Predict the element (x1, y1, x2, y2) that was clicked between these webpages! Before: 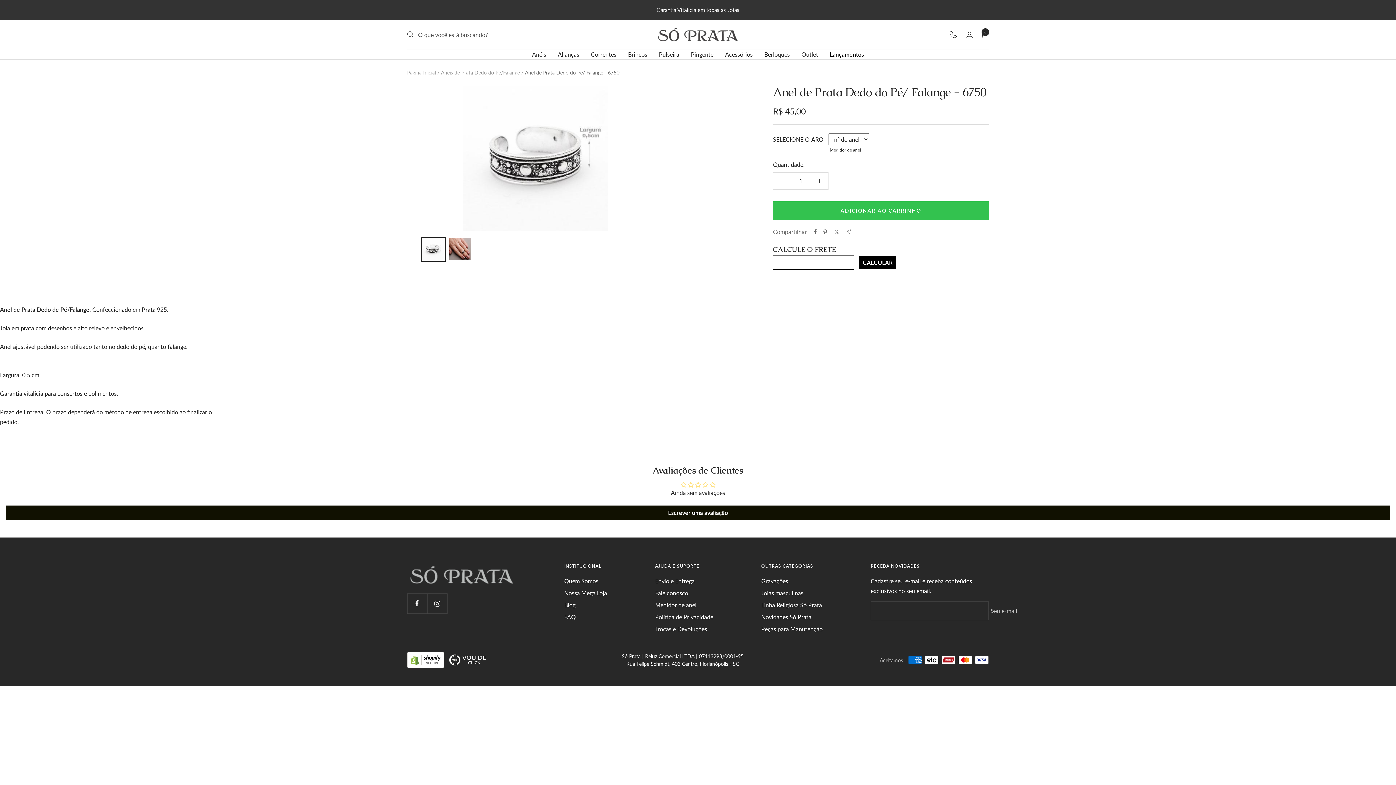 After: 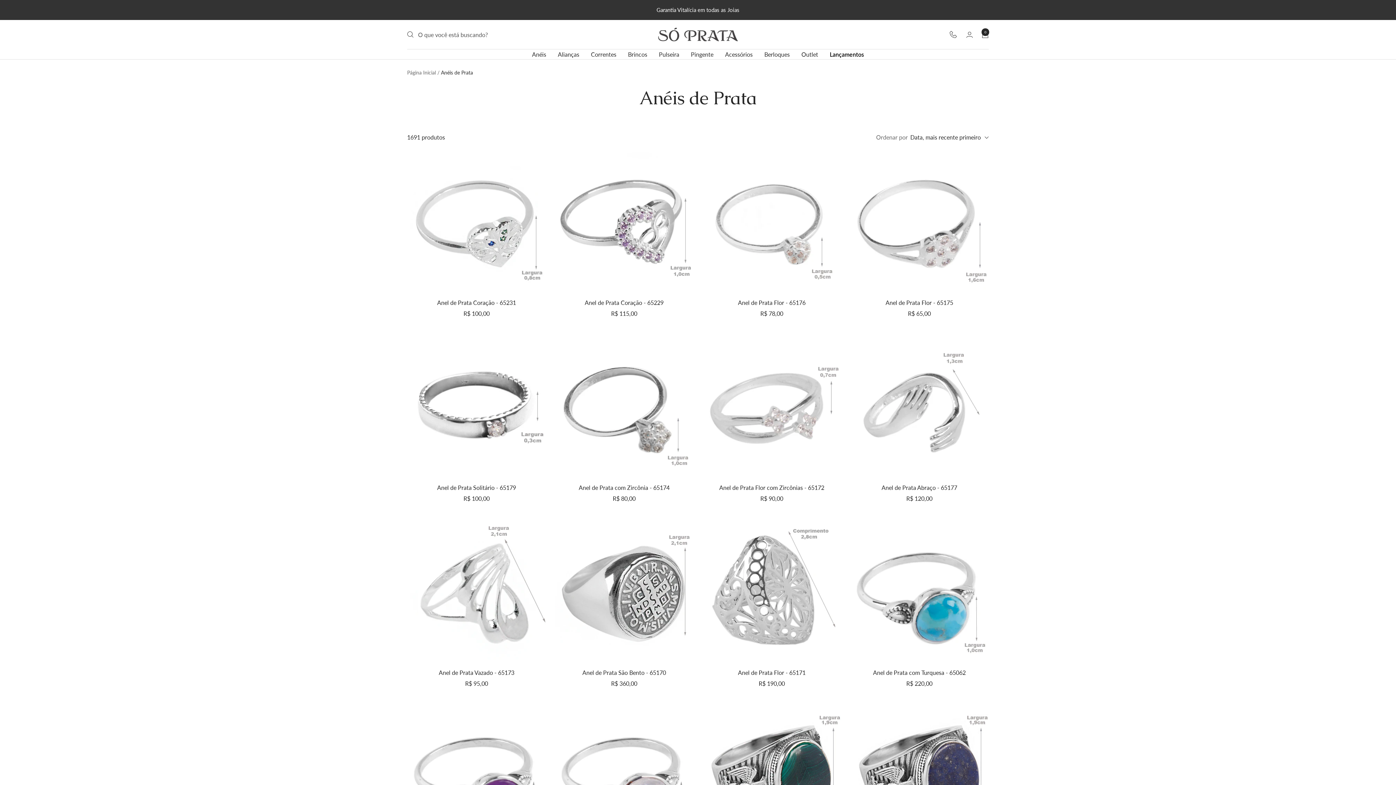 Action: bbox: (532, 49, 546, 59) label: Anéis